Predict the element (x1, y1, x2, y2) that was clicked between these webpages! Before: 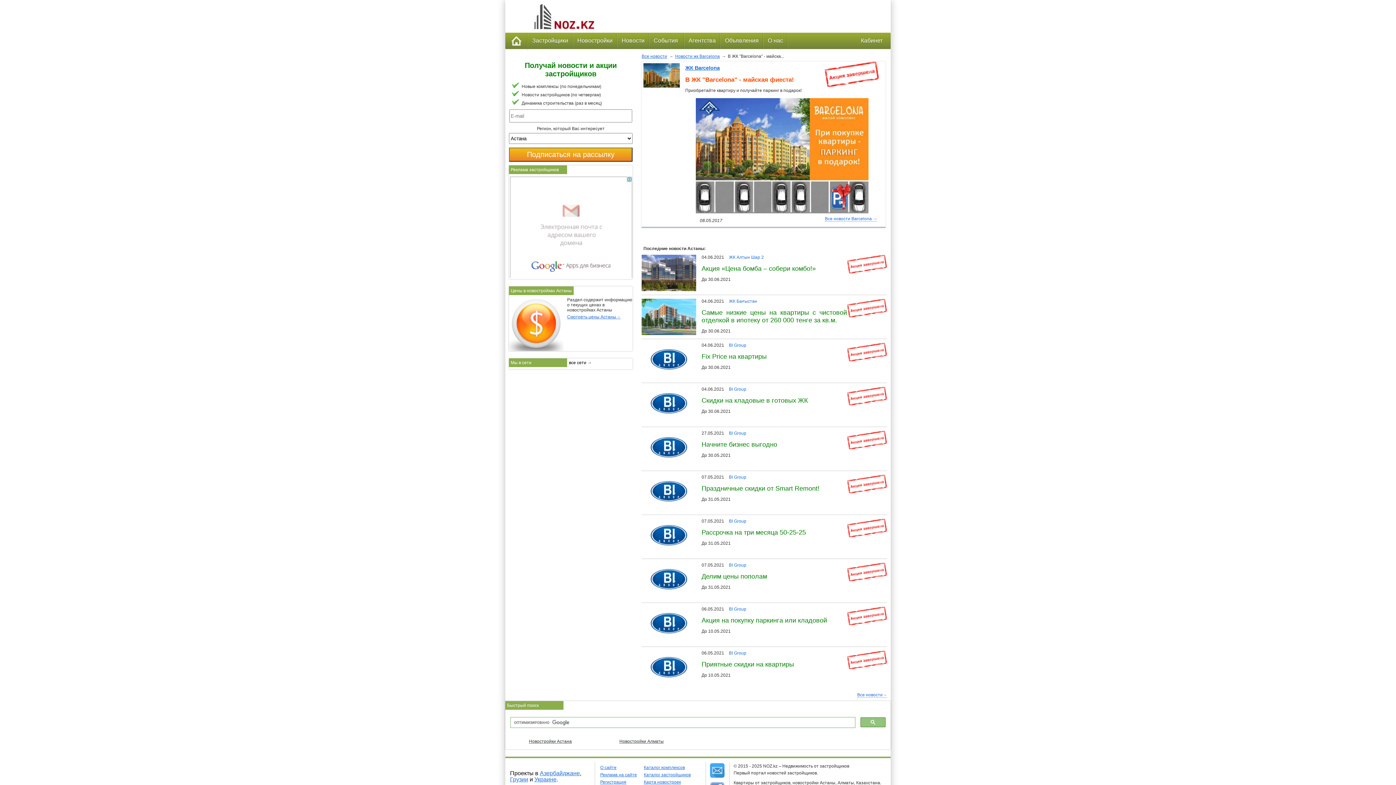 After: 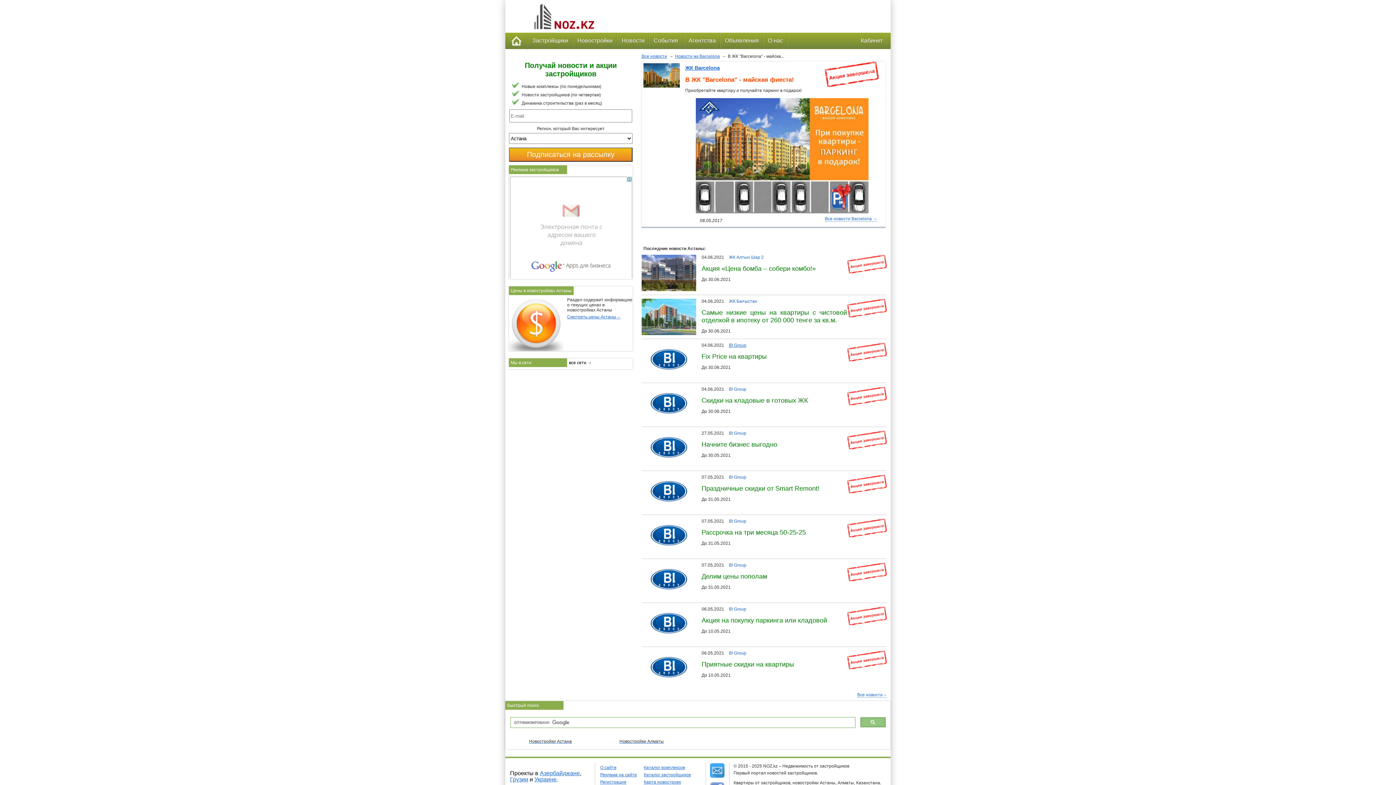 Action: label: BI Group bbox: (729, 342, 746, 347)